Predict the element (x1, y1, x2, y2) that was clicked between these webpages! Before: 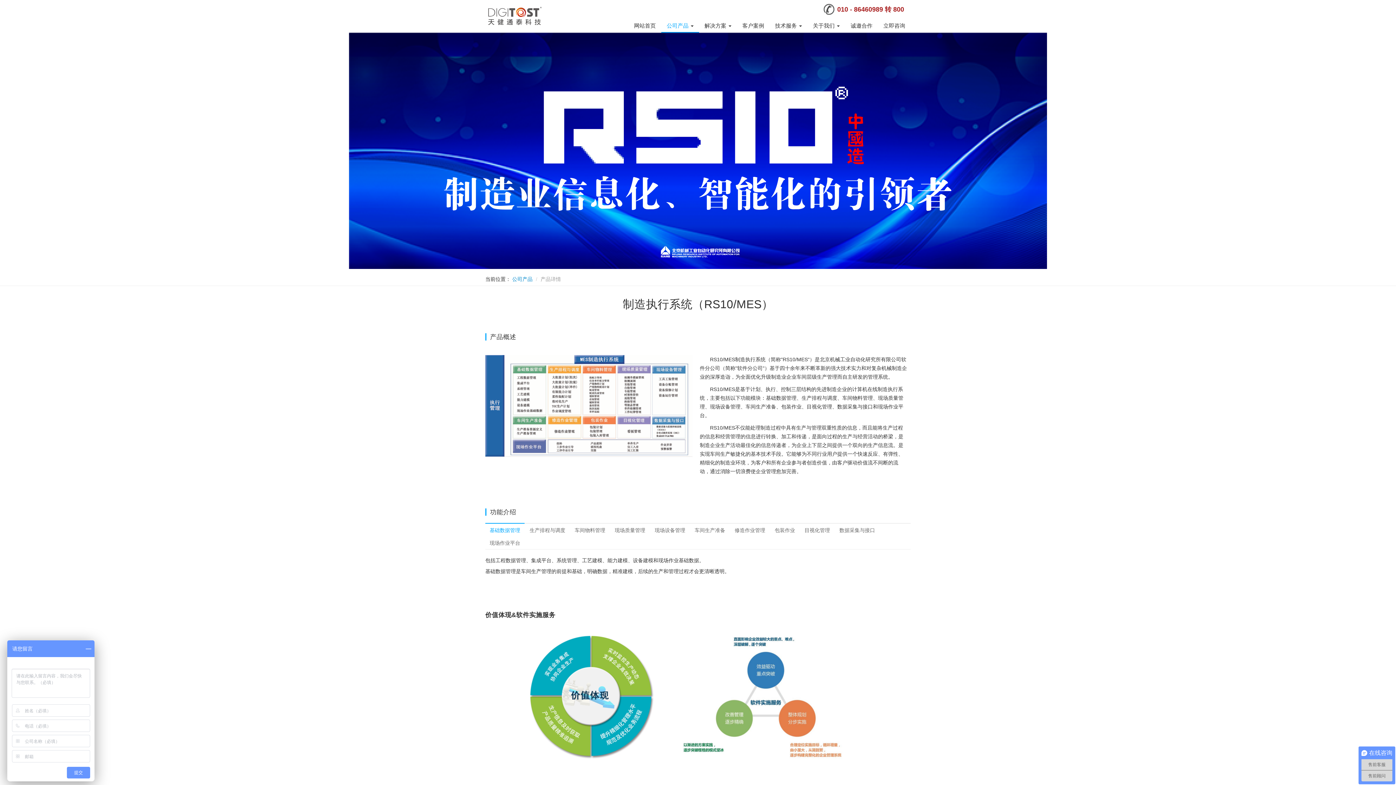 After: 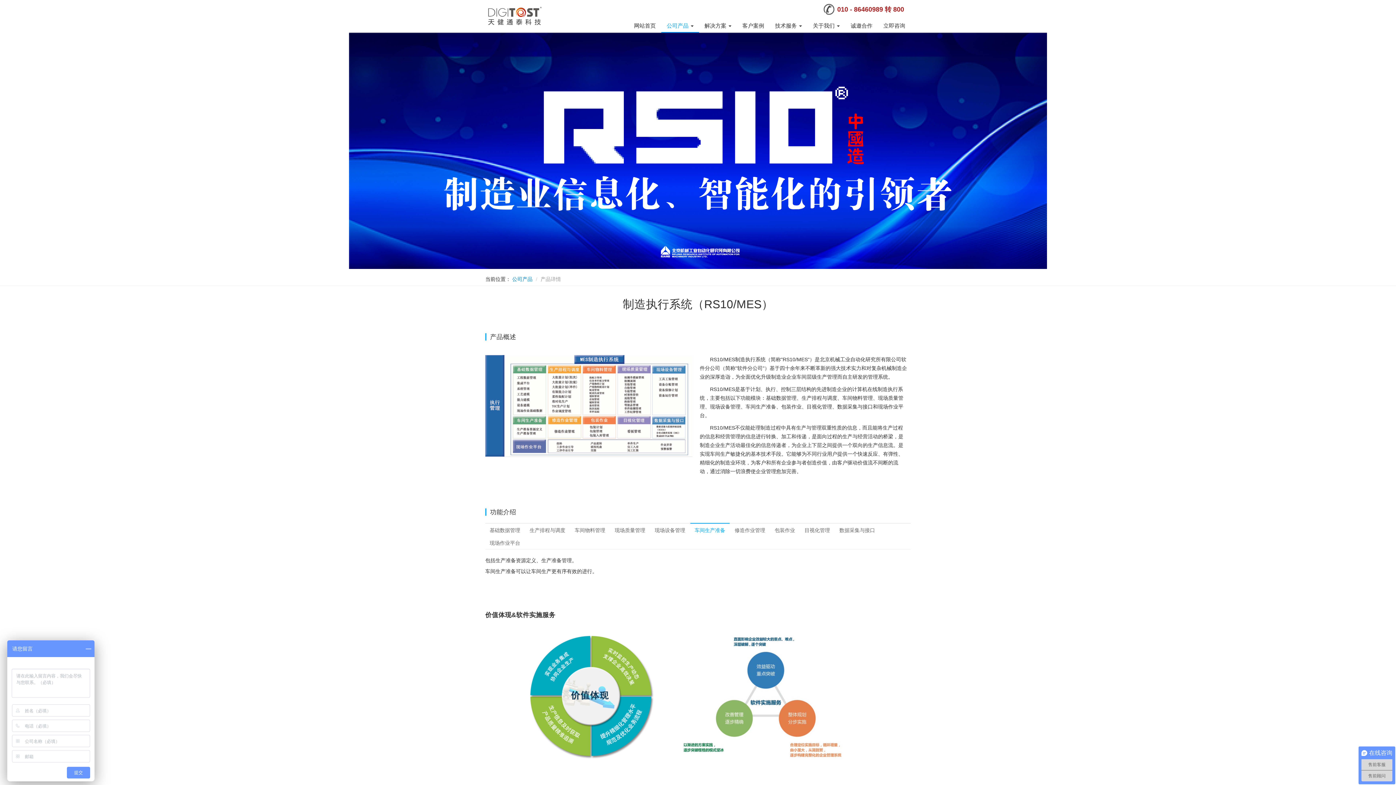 Action: label: 车间生产准备 bbox: (690, 523, 729, 537)